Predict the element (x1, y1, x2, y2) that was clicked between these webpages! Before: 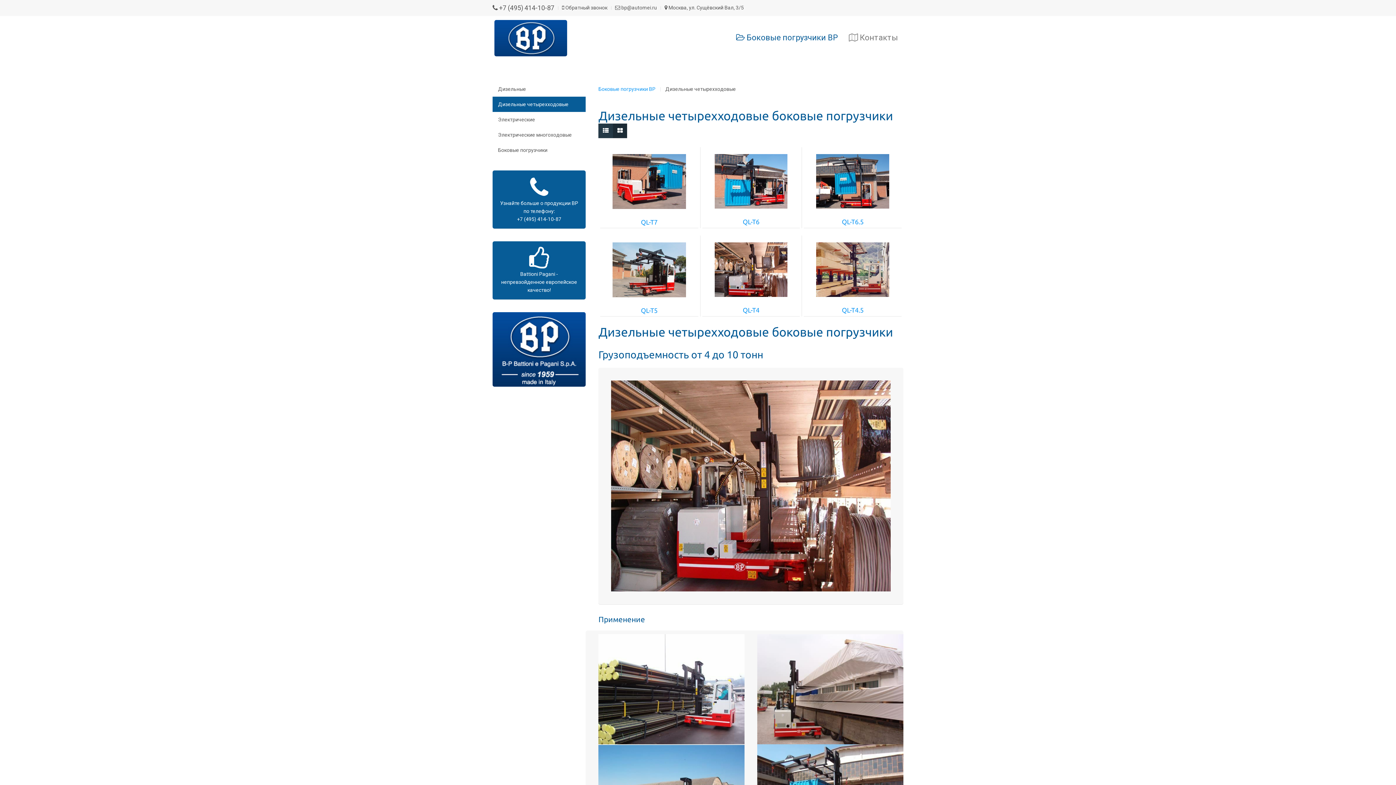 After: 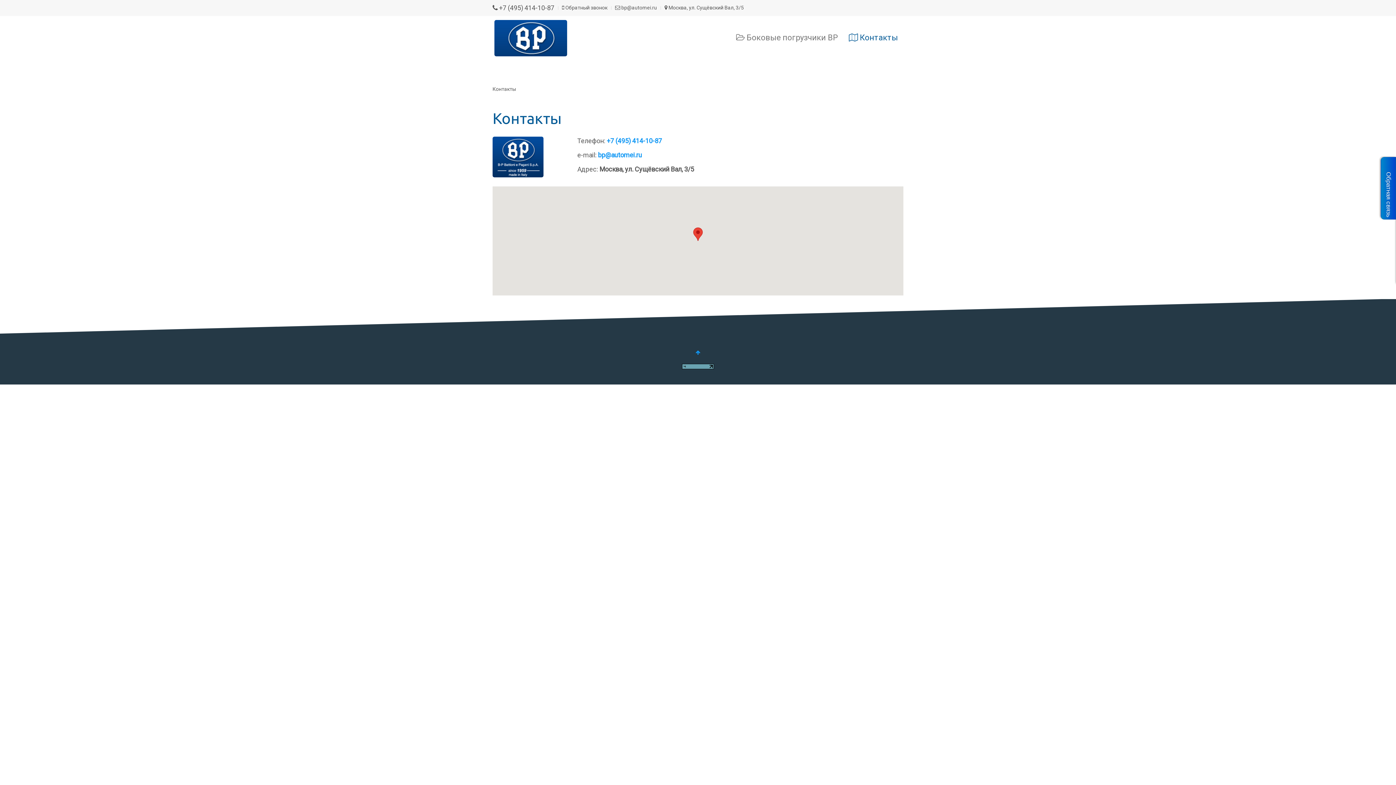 Action: label:  Контакты bbox: (843, 16, 903, 59)